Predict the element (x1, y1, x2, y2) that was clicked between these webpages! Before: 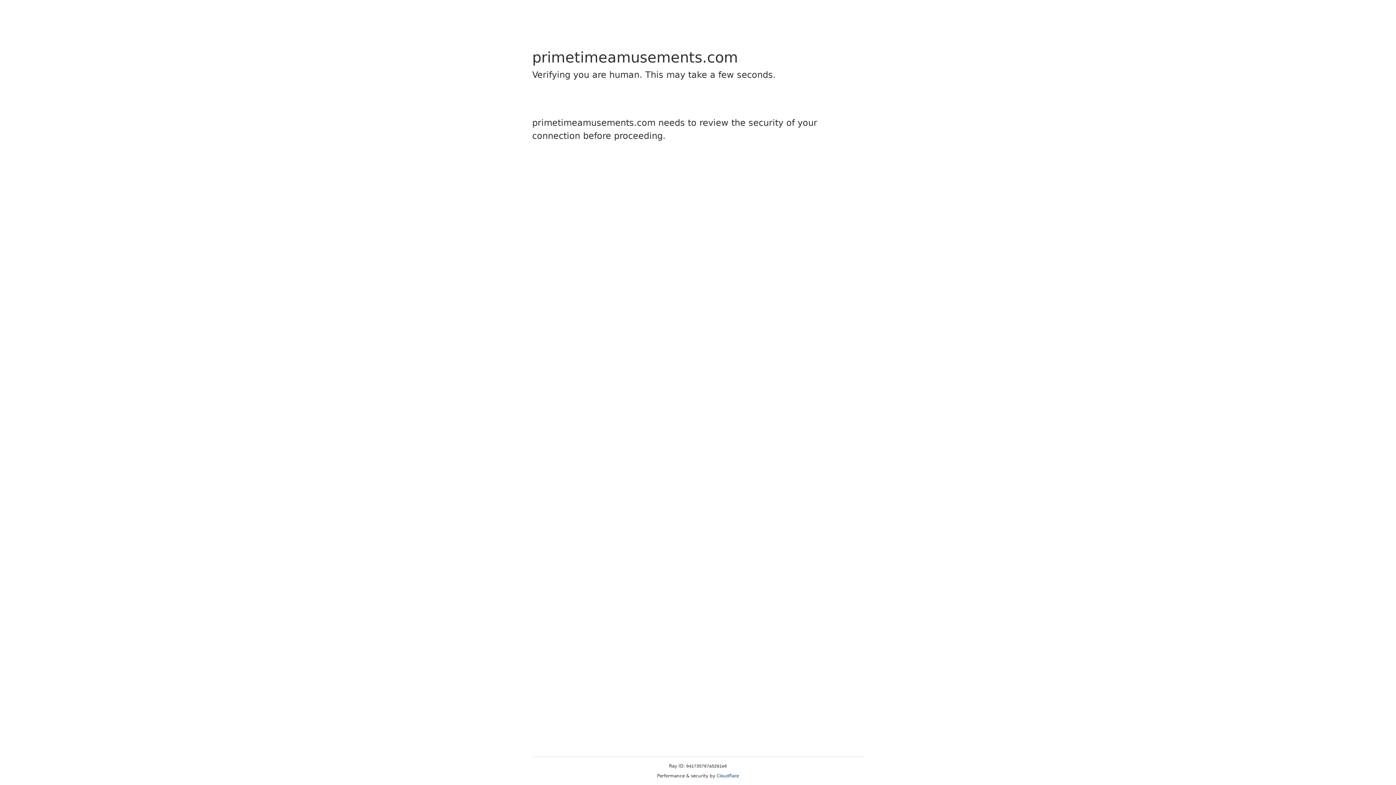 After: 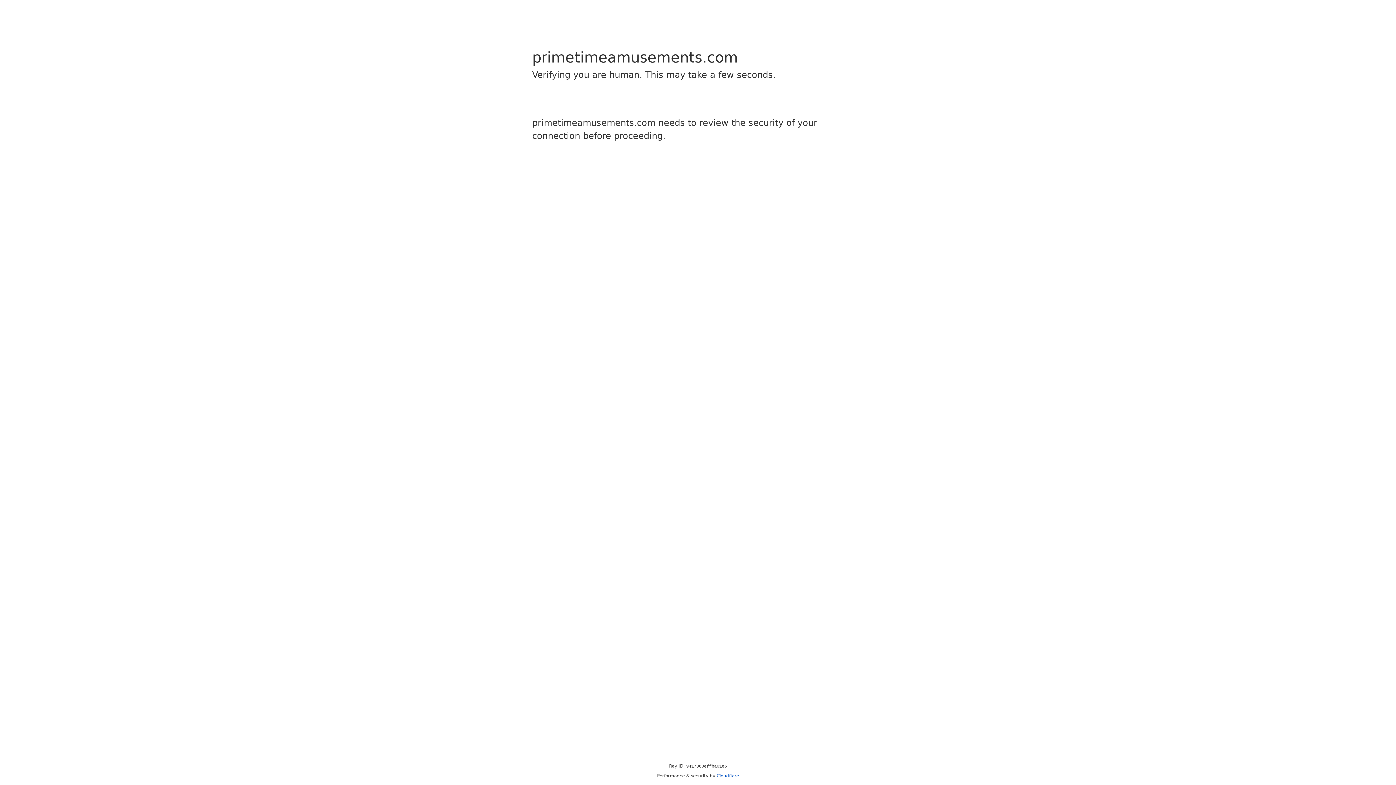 Action: bbox: (716, 773, 739, 778) label: Cloudflare